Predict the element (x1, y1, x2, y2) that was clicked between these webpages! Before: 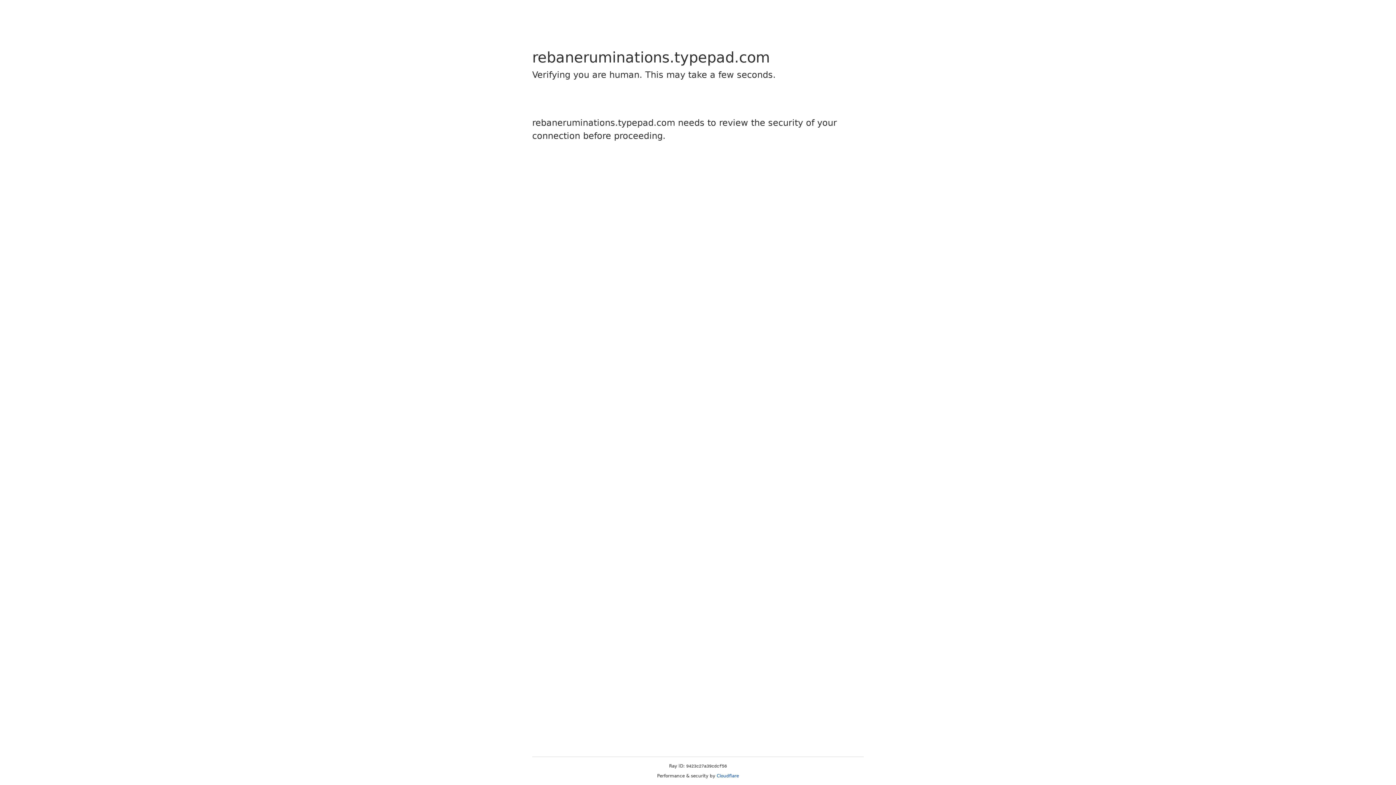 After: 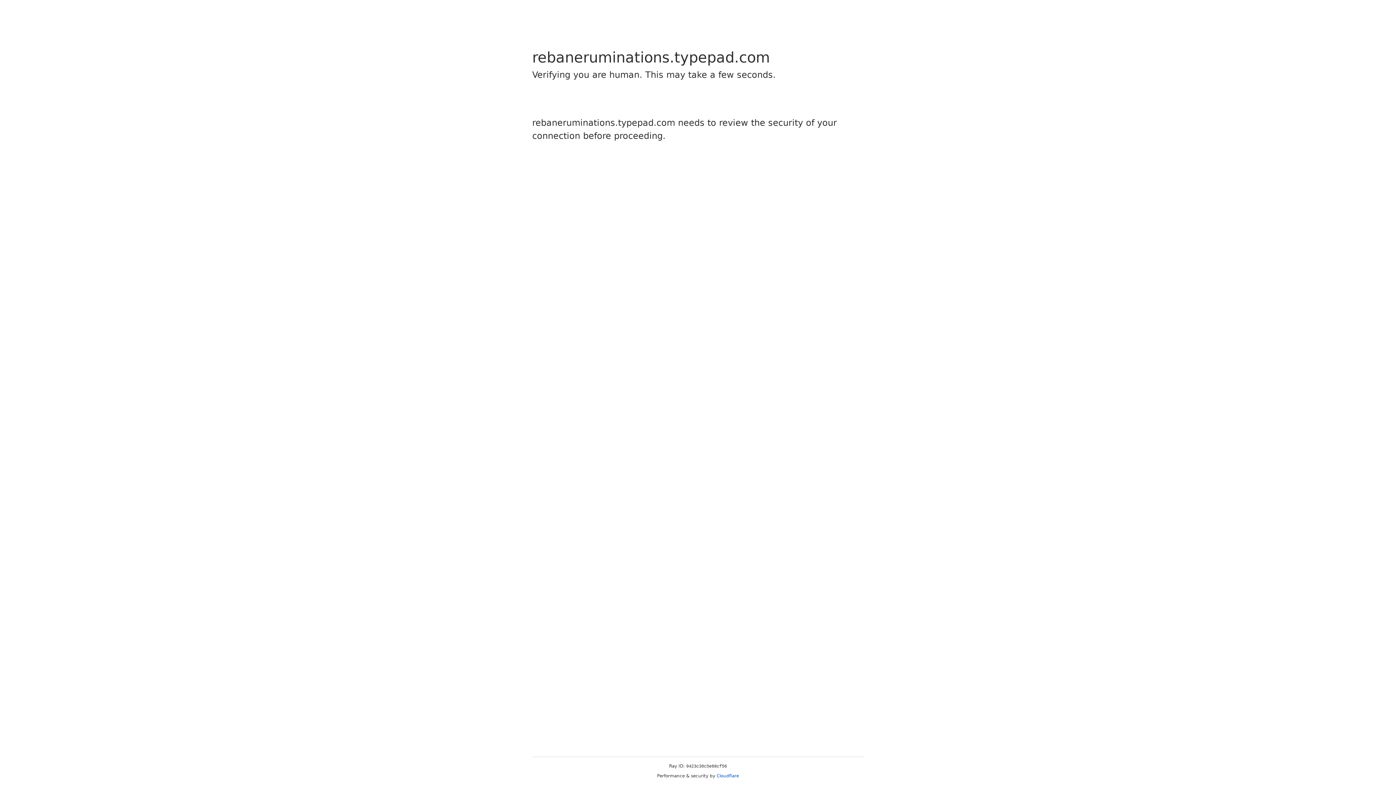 Action: bbox: (716, 773, 739, 778) label: Cloudflare